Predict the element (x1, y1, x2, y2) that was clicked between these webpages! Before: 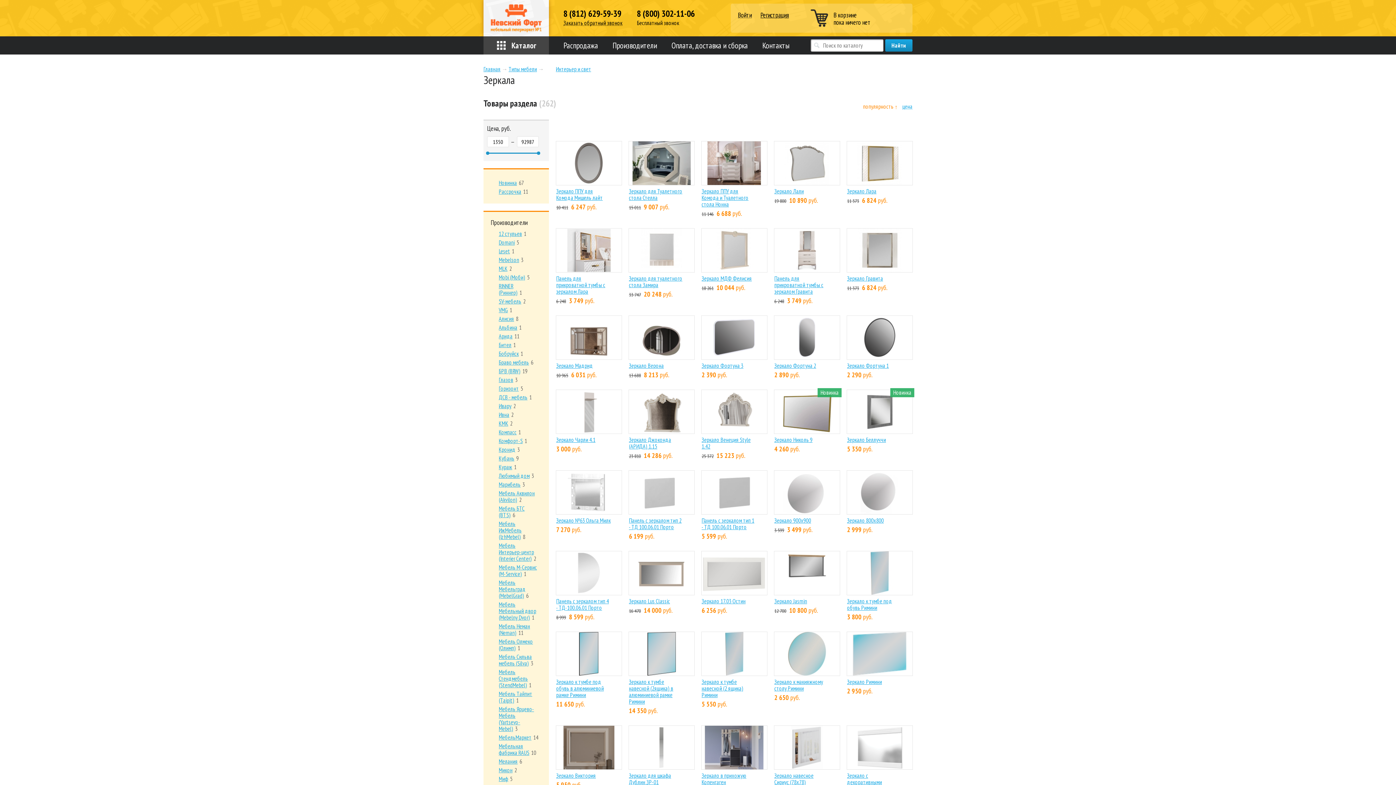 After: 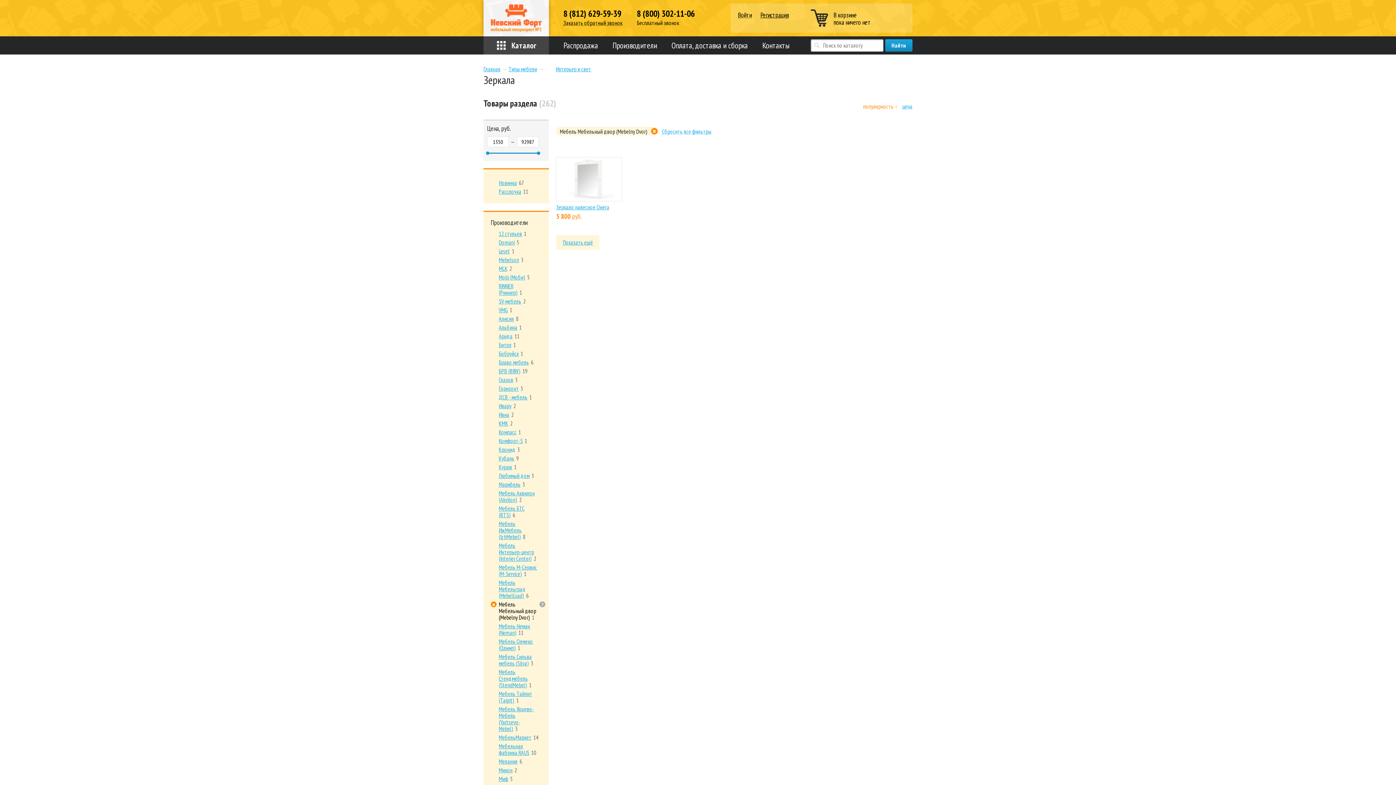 Action: bbox: (490, 601, 545, 621) label: Мебель Мебельный двор (Mebelny Dvor) 1